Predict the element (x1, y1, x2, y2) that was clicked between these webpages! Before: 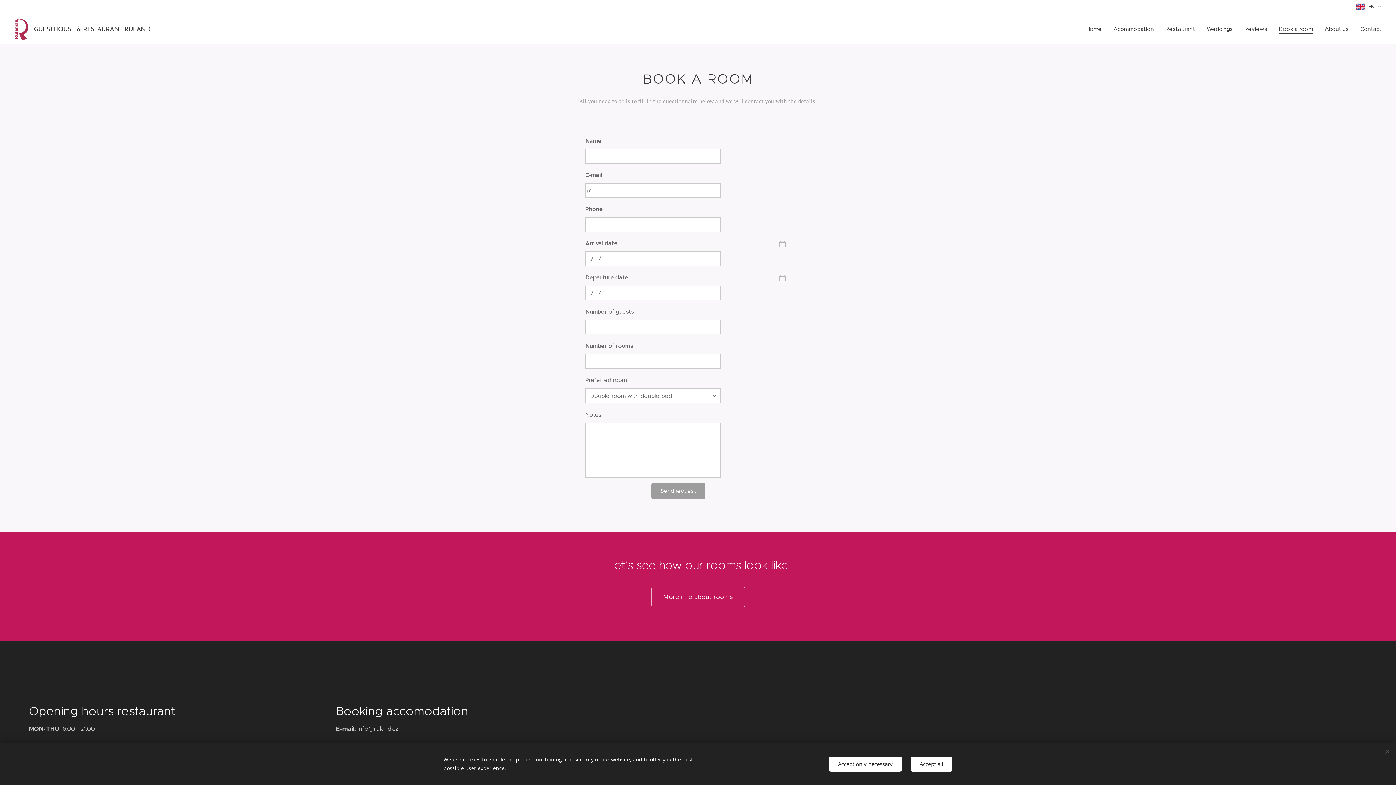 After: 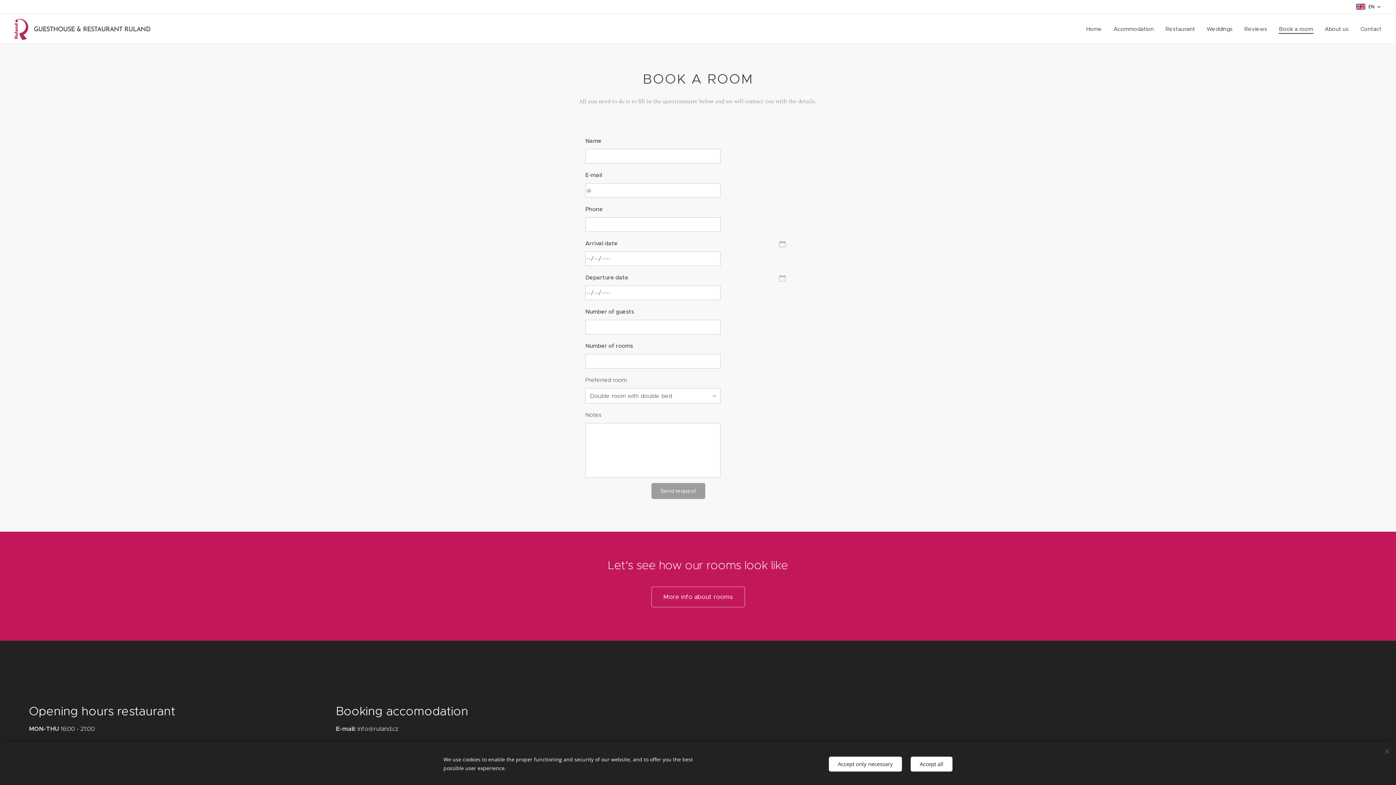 Action: label: Book a room bbox: (1273, 20, 1319, 38)